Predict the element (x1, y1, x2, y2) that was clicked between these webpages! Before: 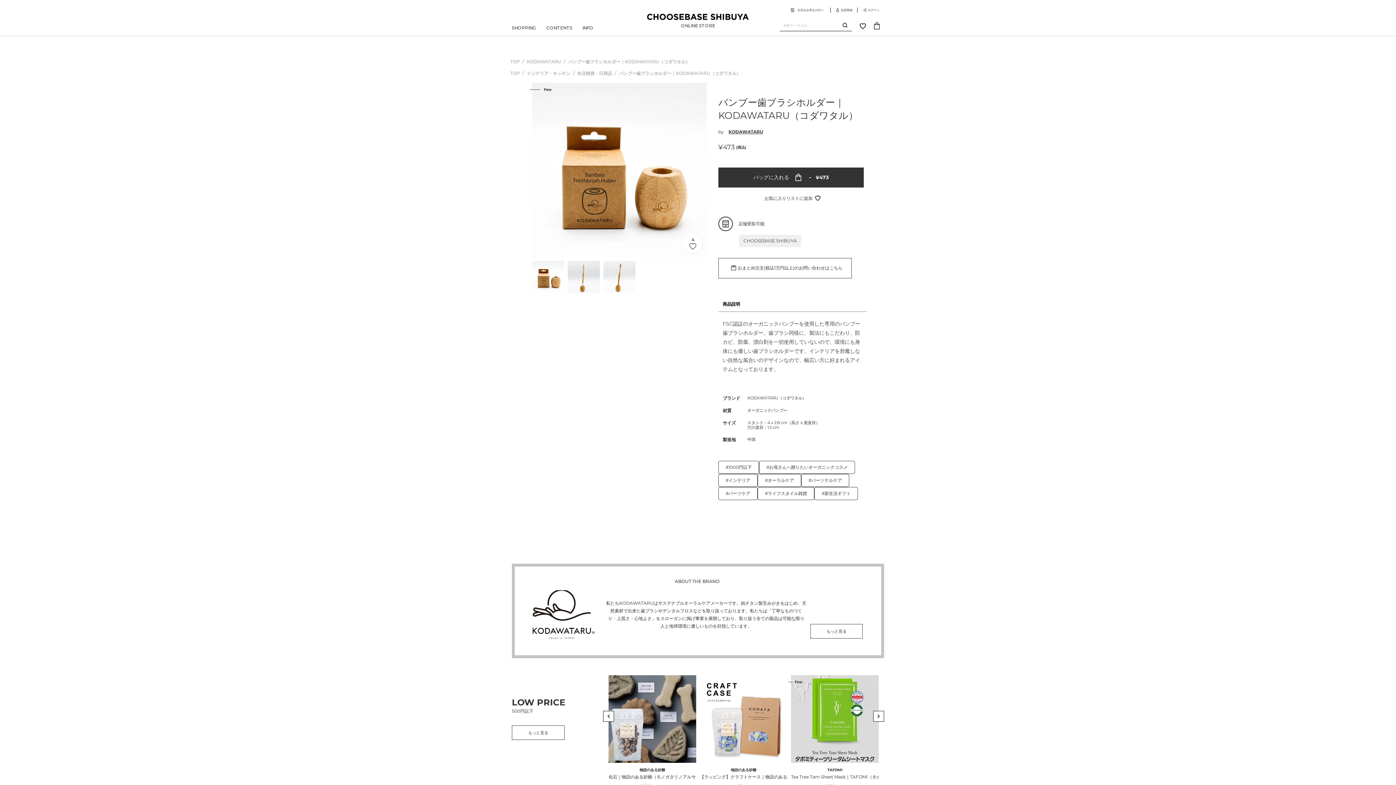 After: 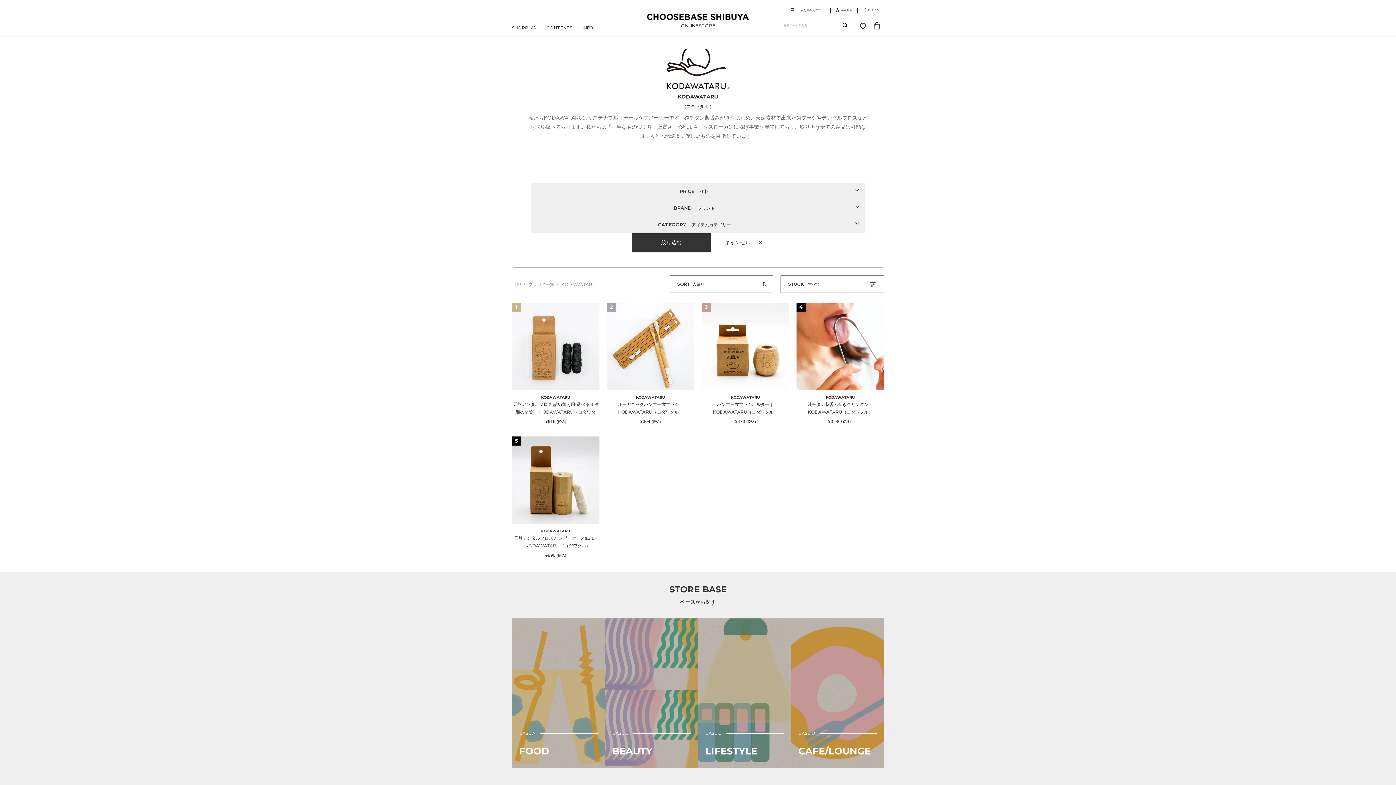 Action: label: KODAWATARU  bbox: (526, 58, 562, 64)